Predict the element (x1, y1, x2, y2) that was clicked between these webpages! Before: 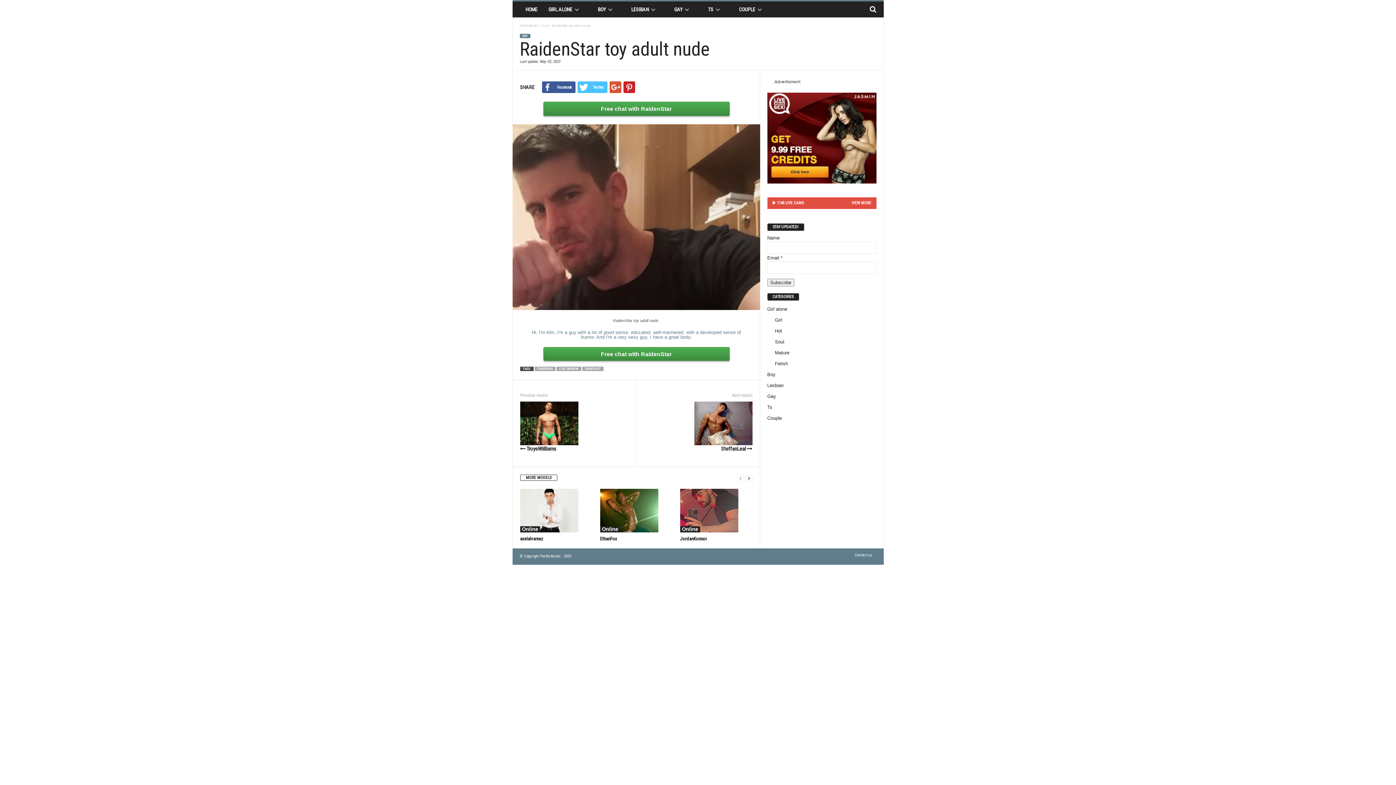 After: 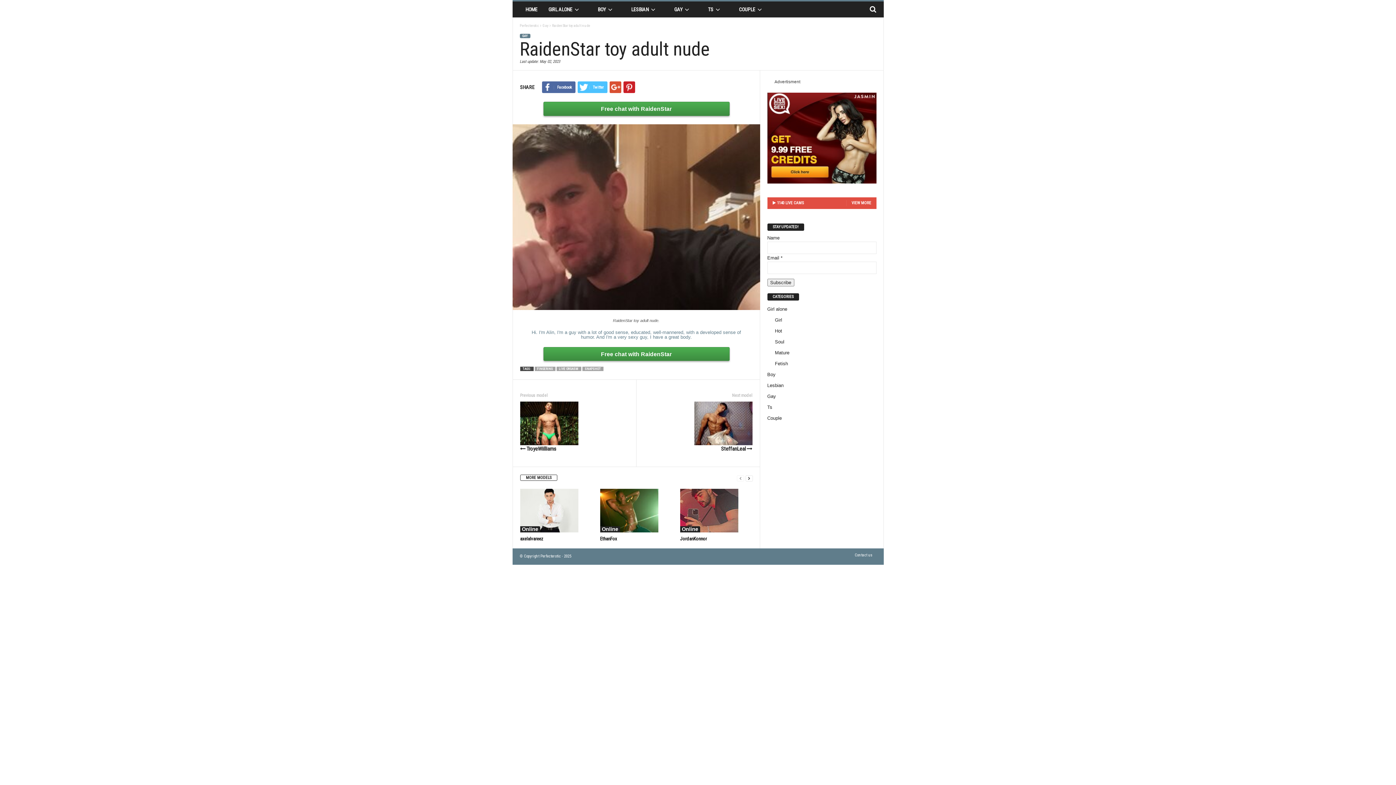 Action: label: Facebook bbox: (542, 81, 575, 93)